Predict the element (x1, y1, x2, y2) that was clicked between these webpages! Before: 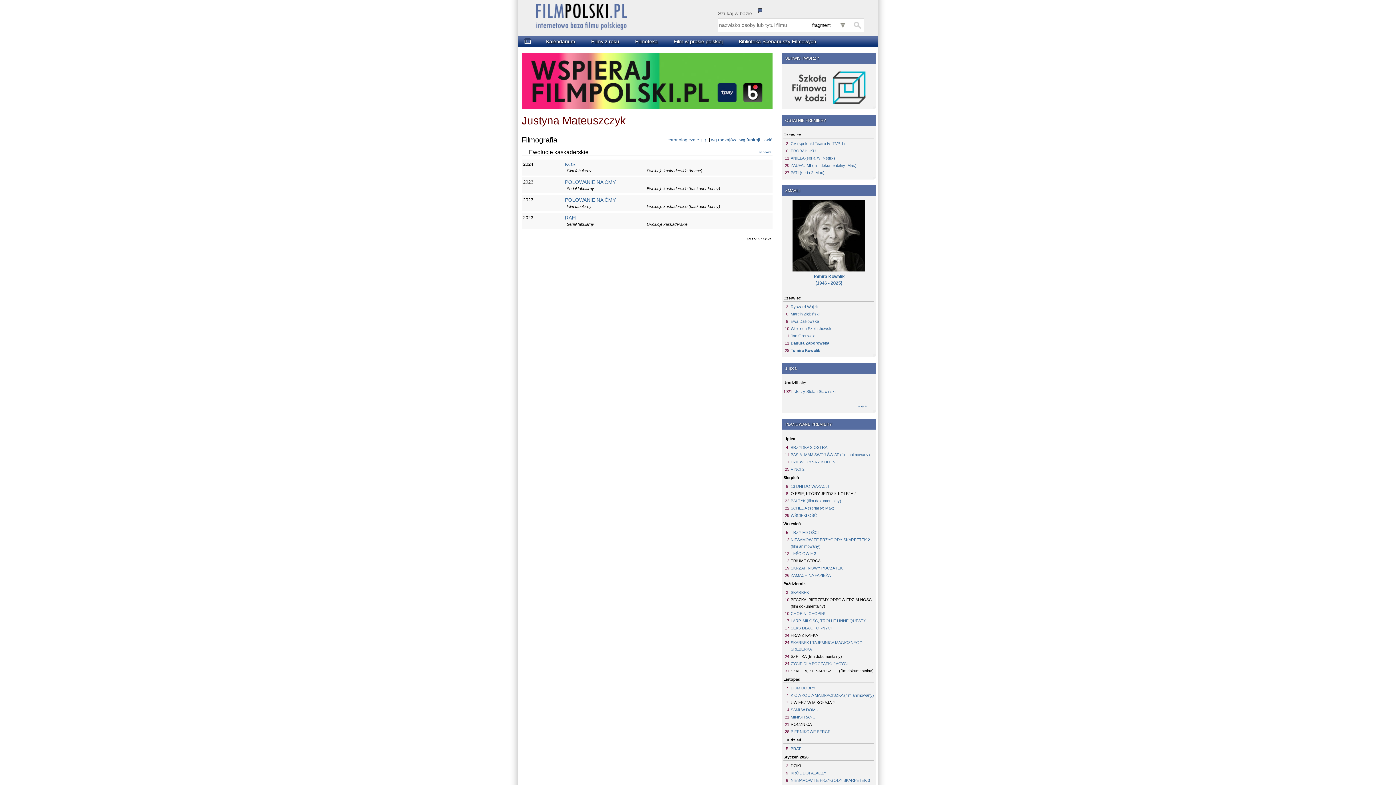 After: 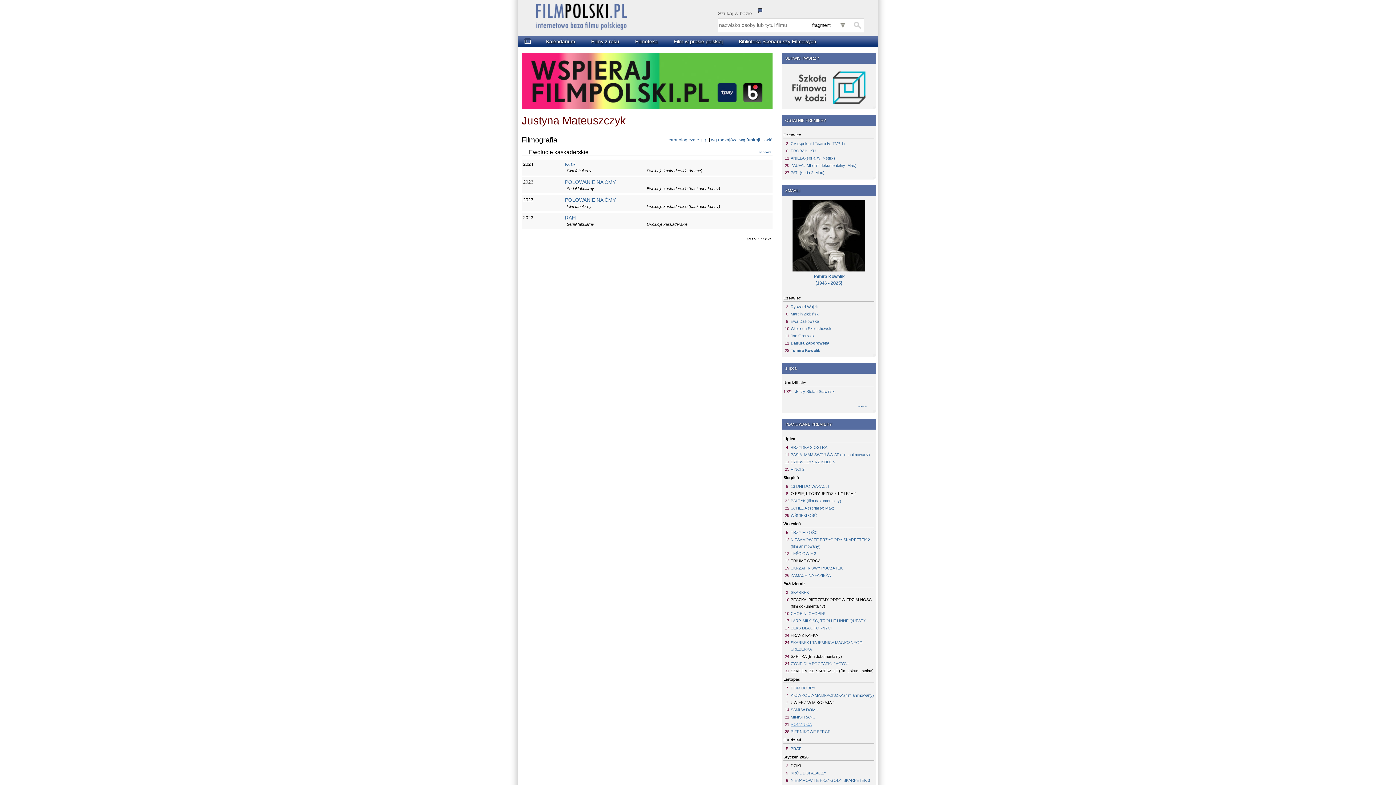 Action: label: ROCZNICA bbox: (790, 721, 874, 728)